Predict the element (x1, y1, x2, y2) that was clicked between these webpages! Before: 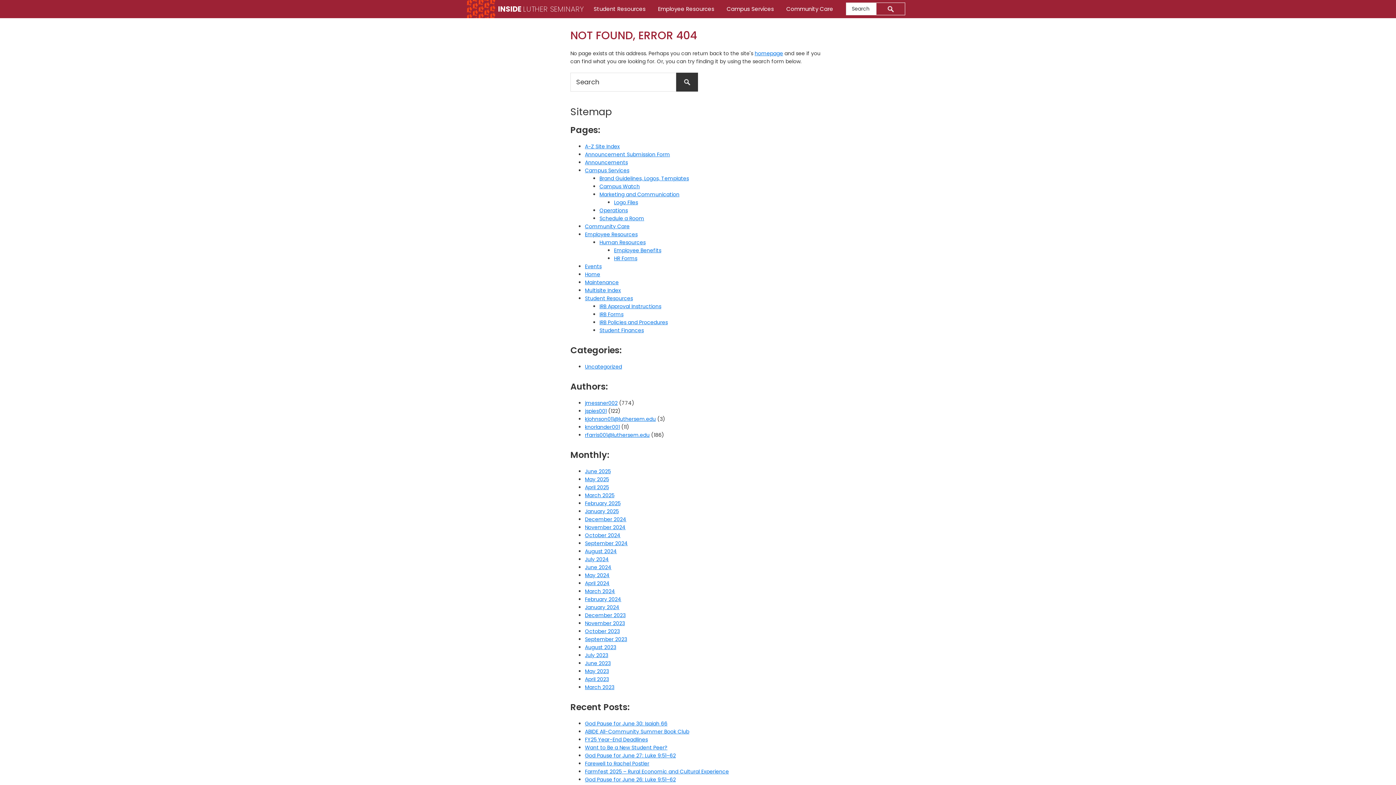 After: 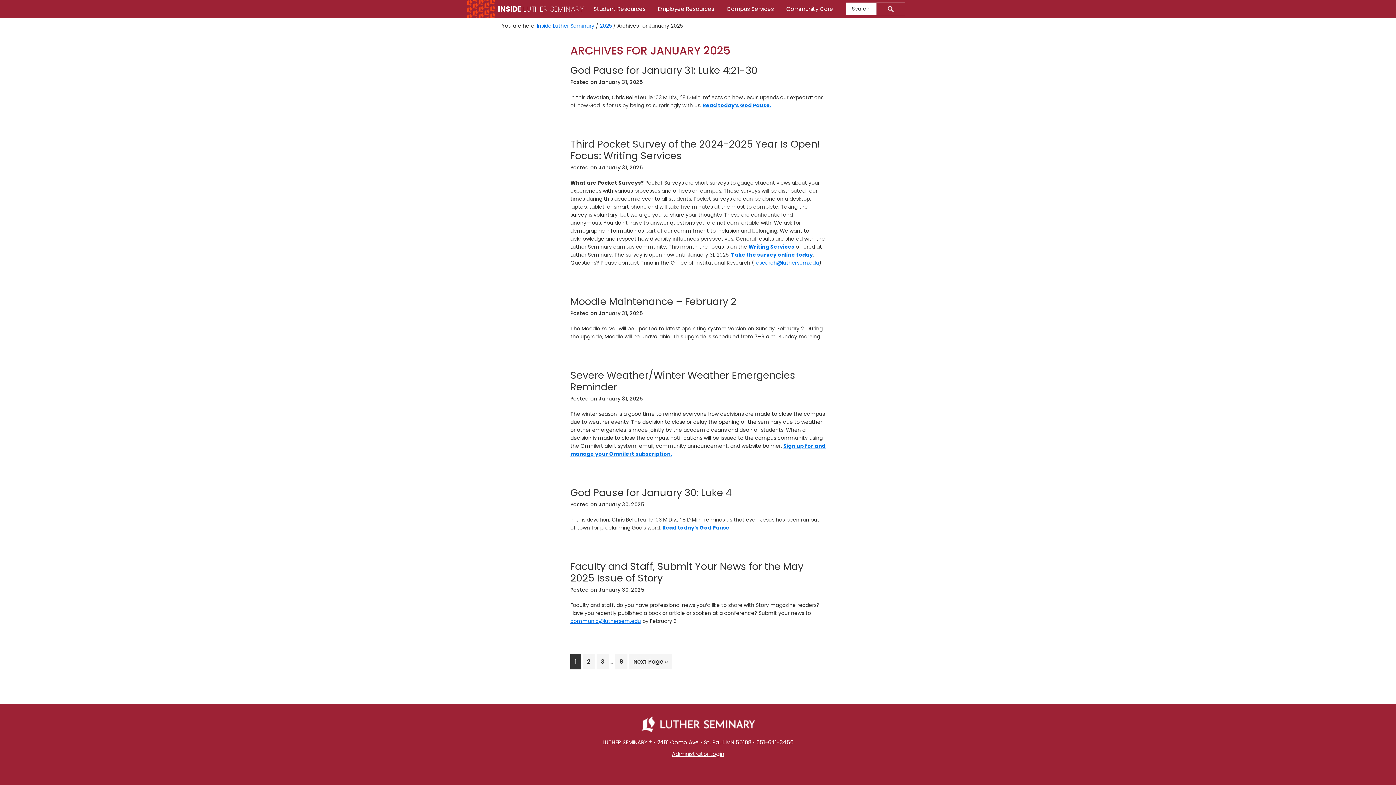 Action: label: January 2025 bbox: (585, 508, 618, 515)